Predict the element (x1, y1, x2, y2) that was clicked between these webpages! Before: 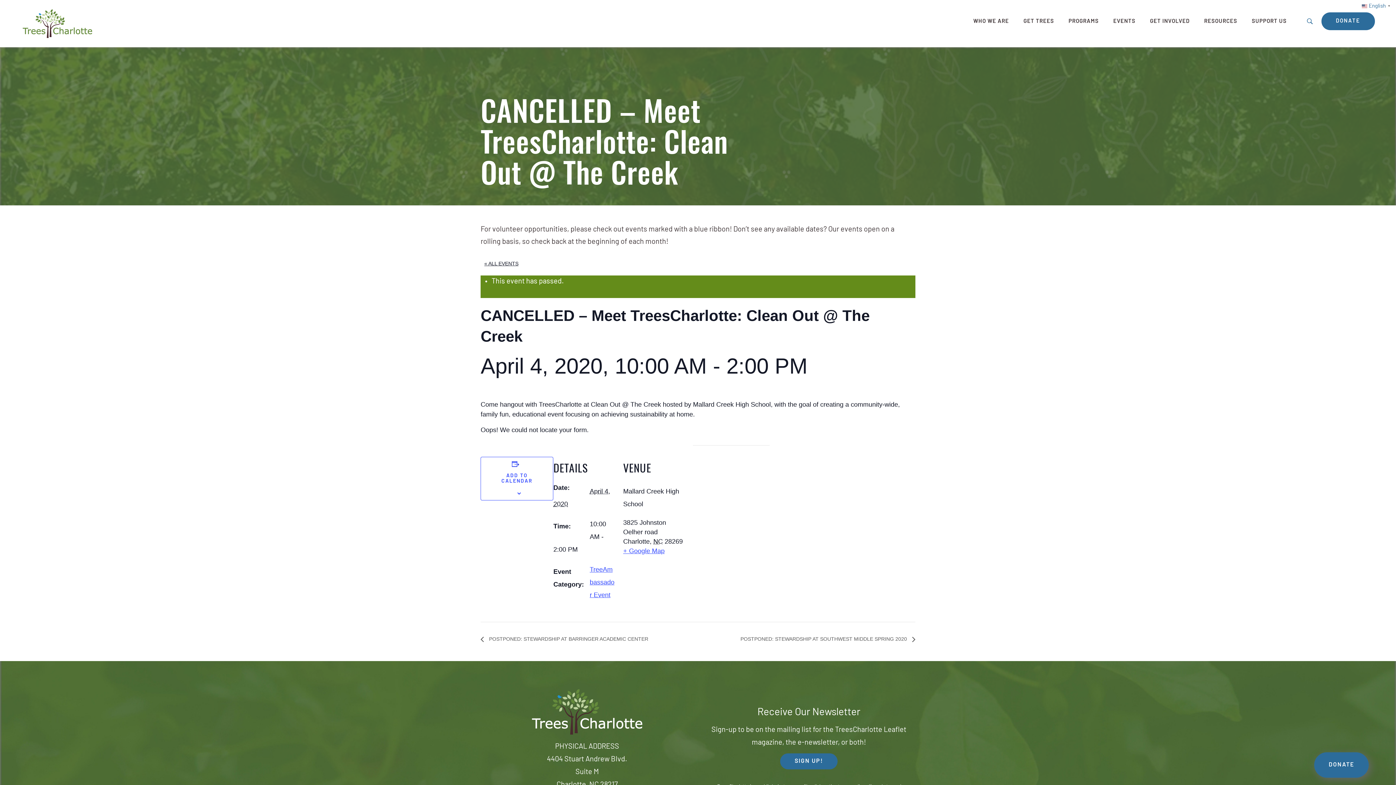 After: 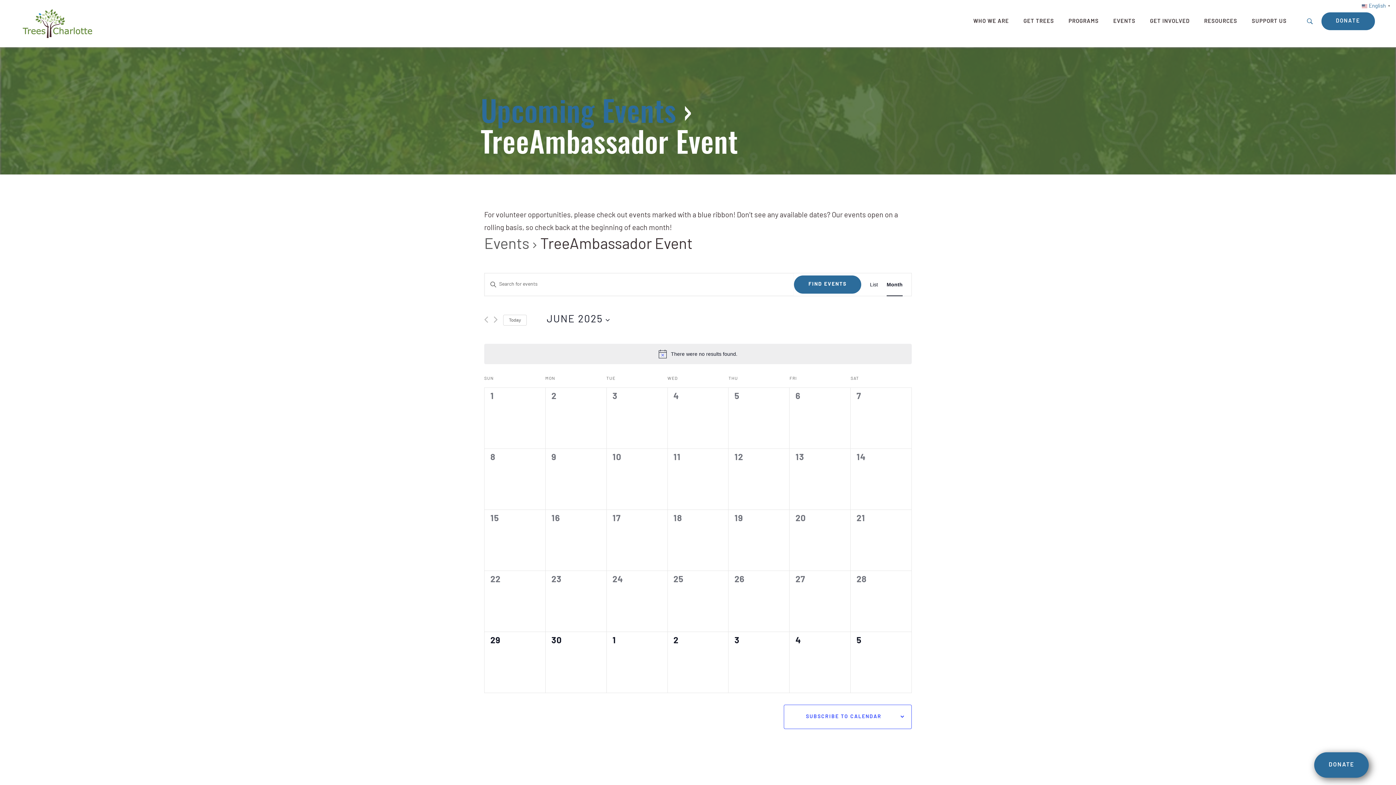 Action: label: TreeAmbassador Event bbox: (589, 566, 614, 598)